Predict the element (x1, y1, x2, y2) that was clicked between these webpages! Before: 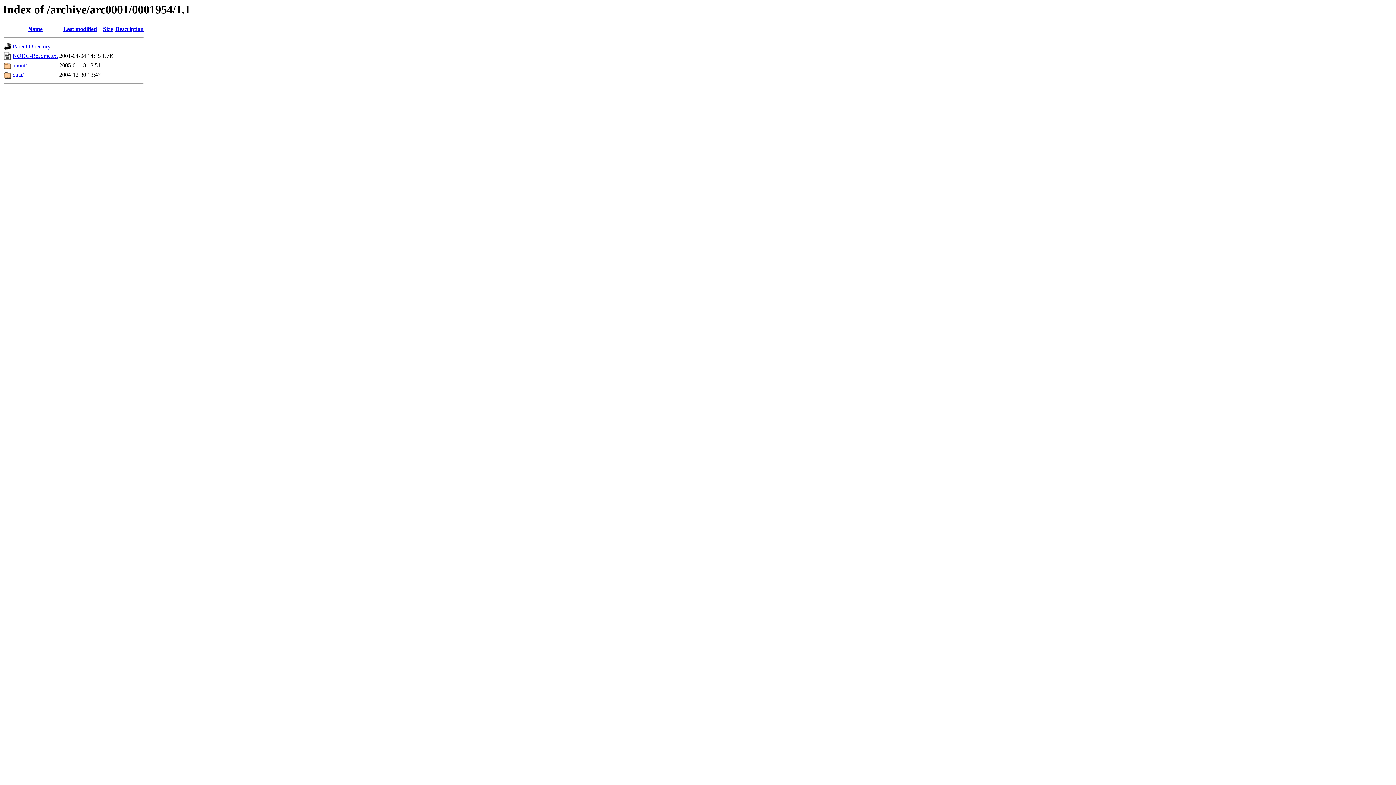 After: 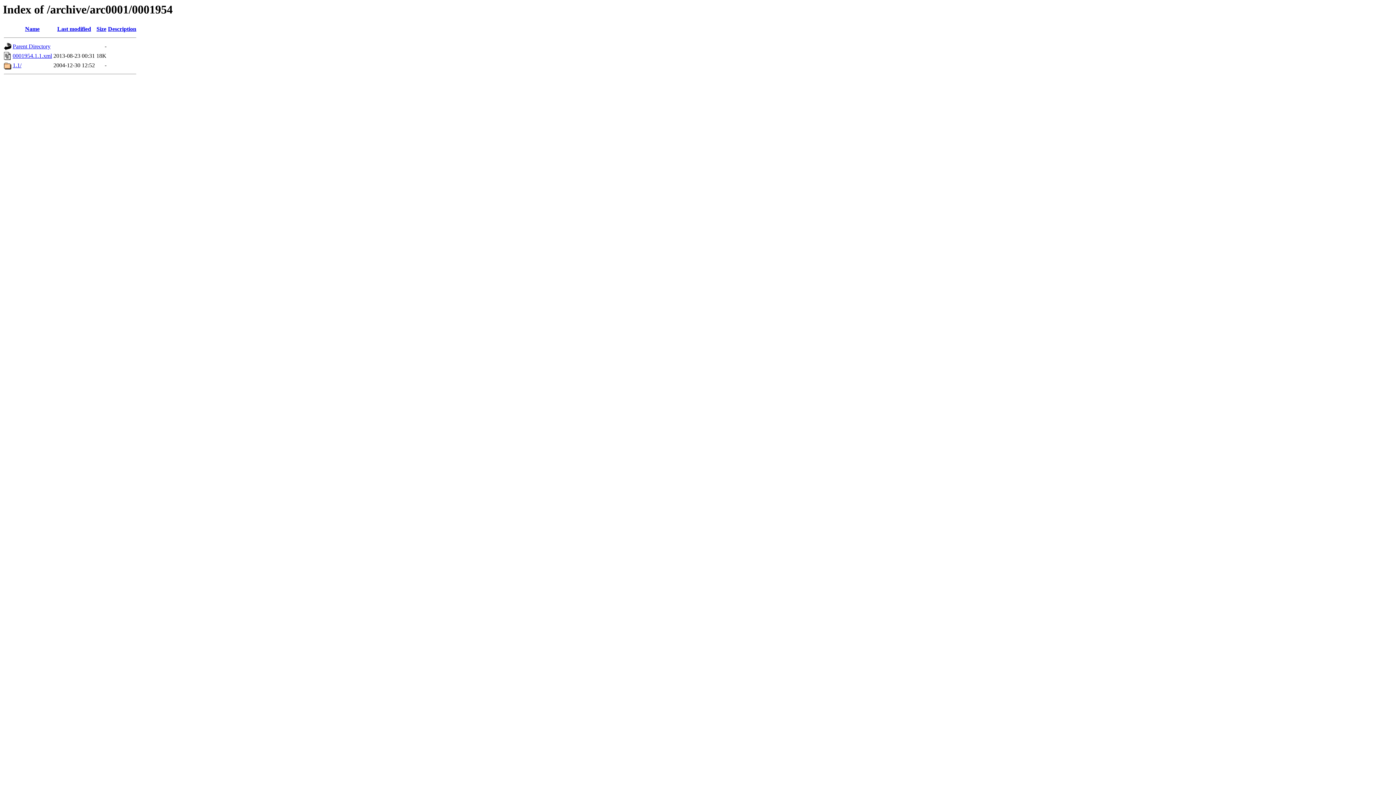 Action: bbox: (12, 43, 50, 49) label: Parent Directory